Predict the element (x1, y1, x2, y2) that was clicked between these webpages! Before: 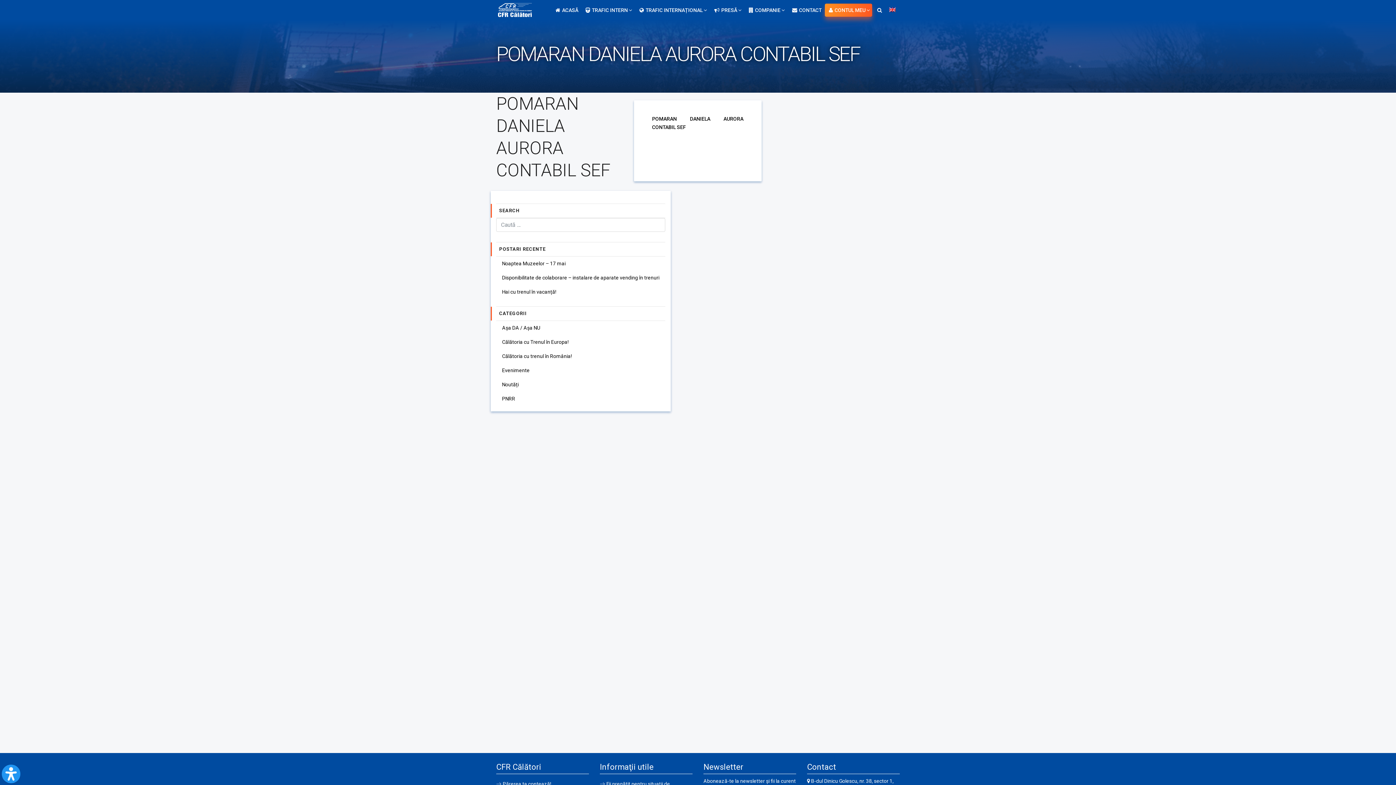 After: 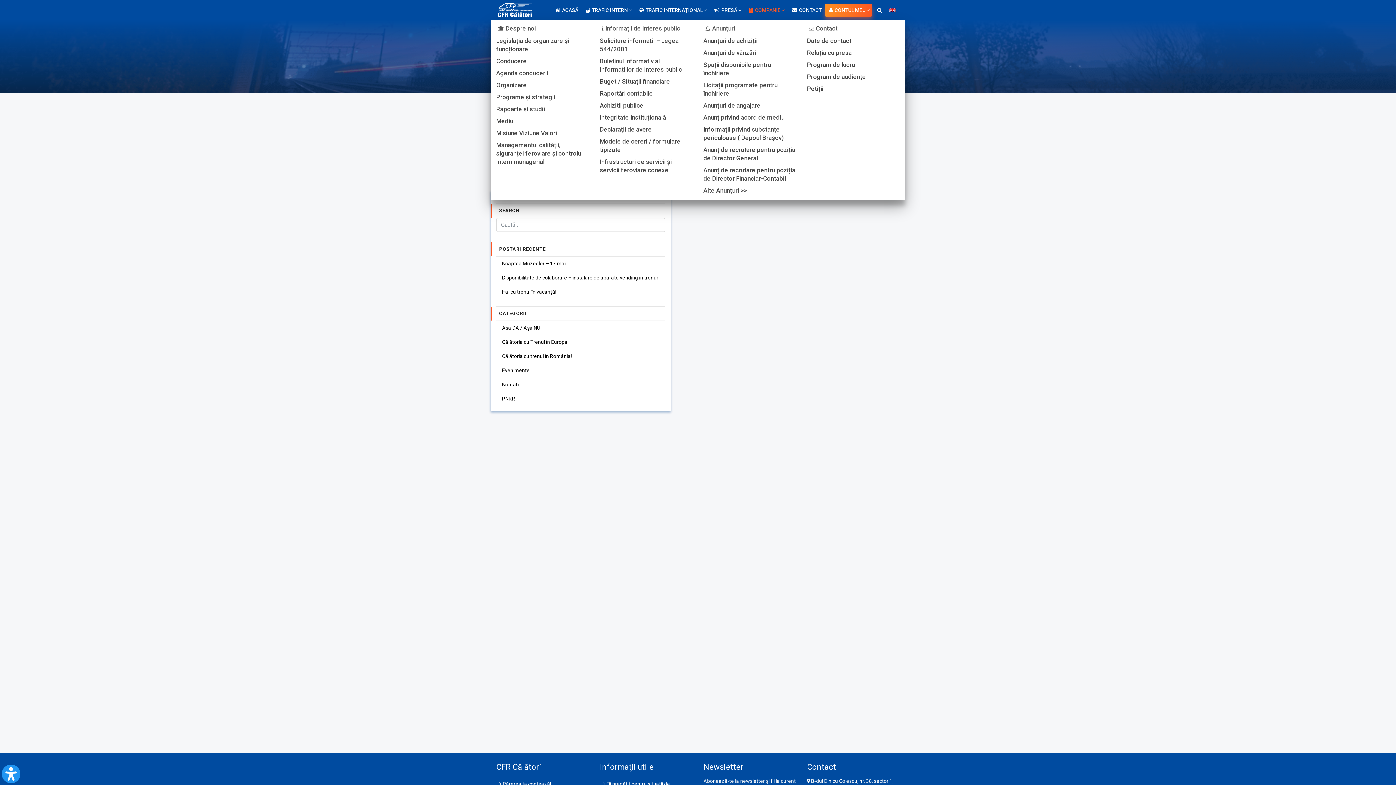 Action: label: COMPANIE  bbox: (745, 0, 787, 20)